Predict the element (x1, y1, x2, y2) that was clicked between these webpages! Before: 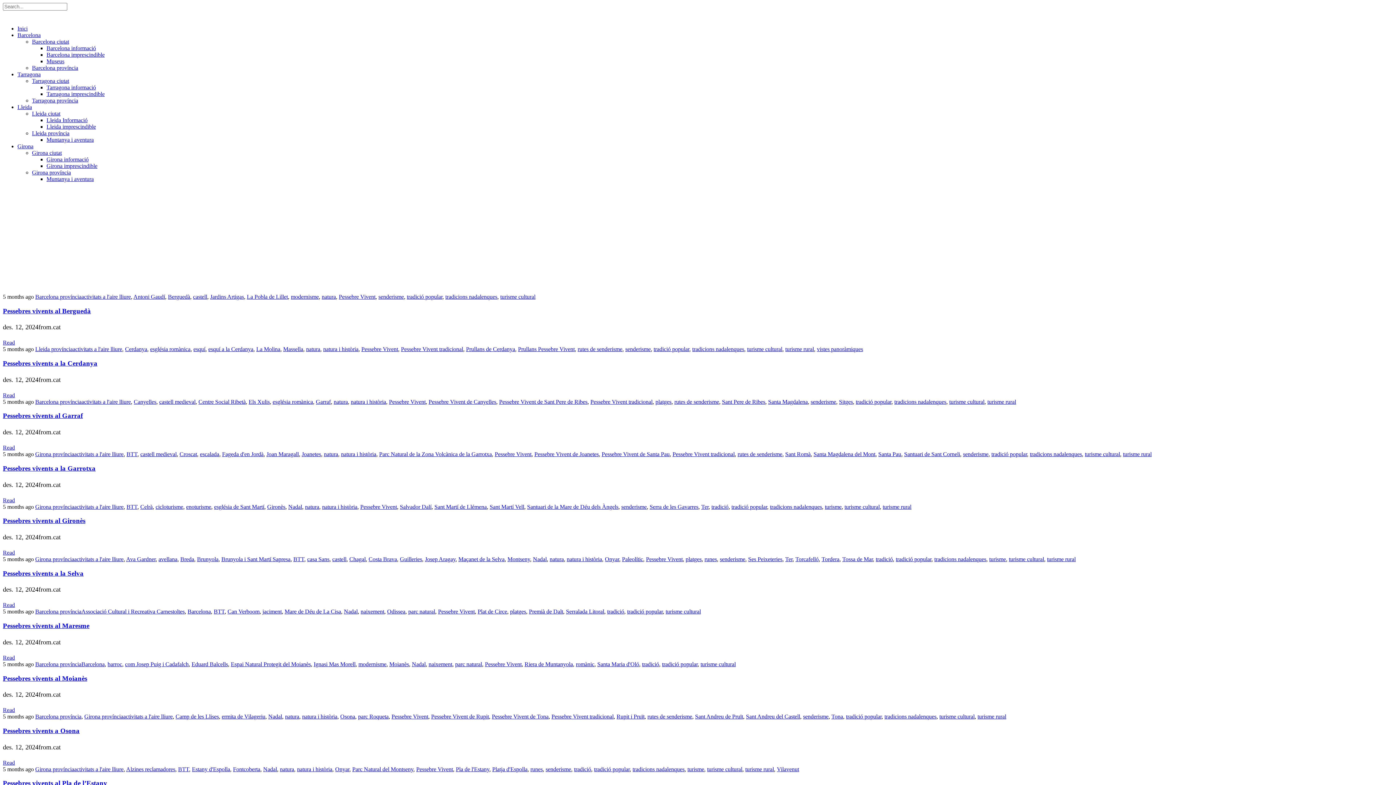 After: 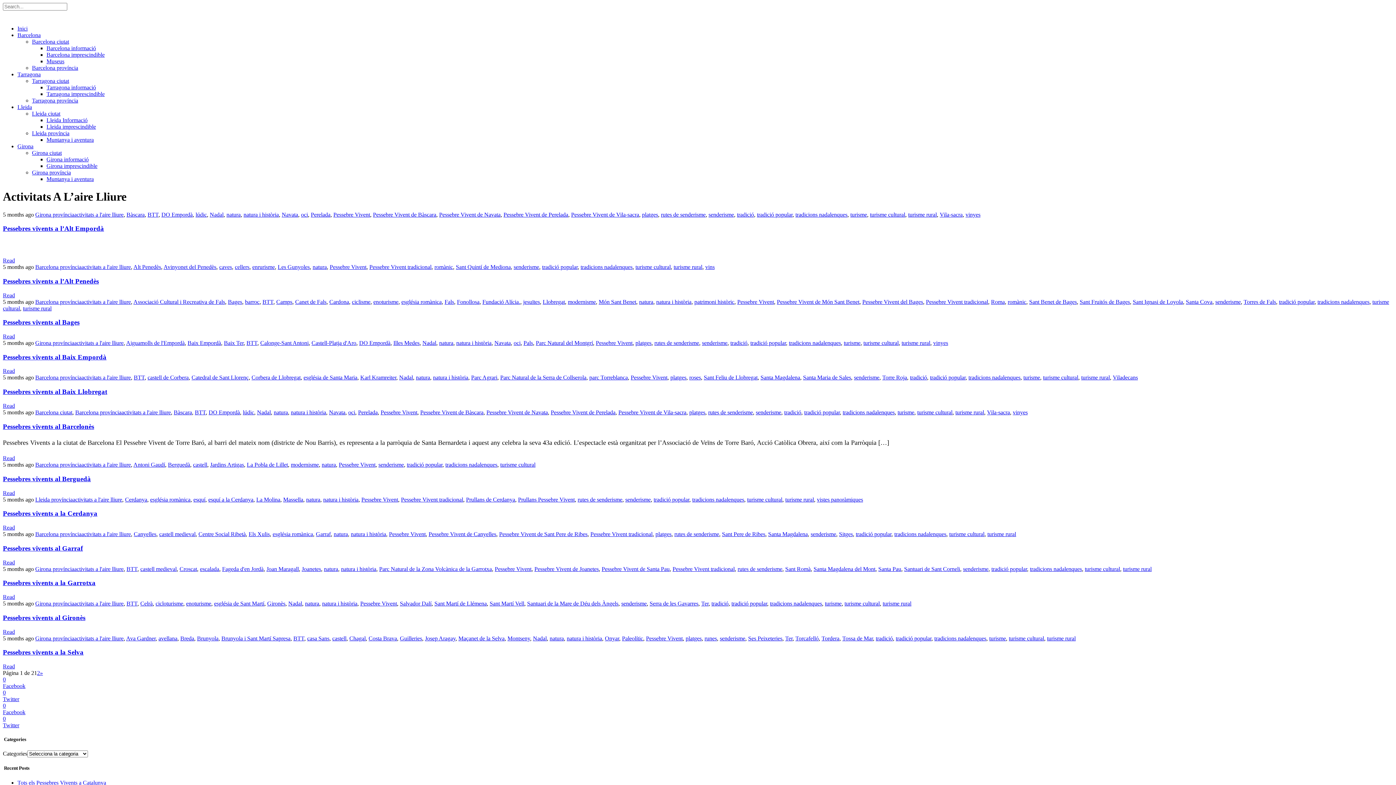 Action: bbox: (74, 766, 123, 772) label: activitats a l'aire lliure